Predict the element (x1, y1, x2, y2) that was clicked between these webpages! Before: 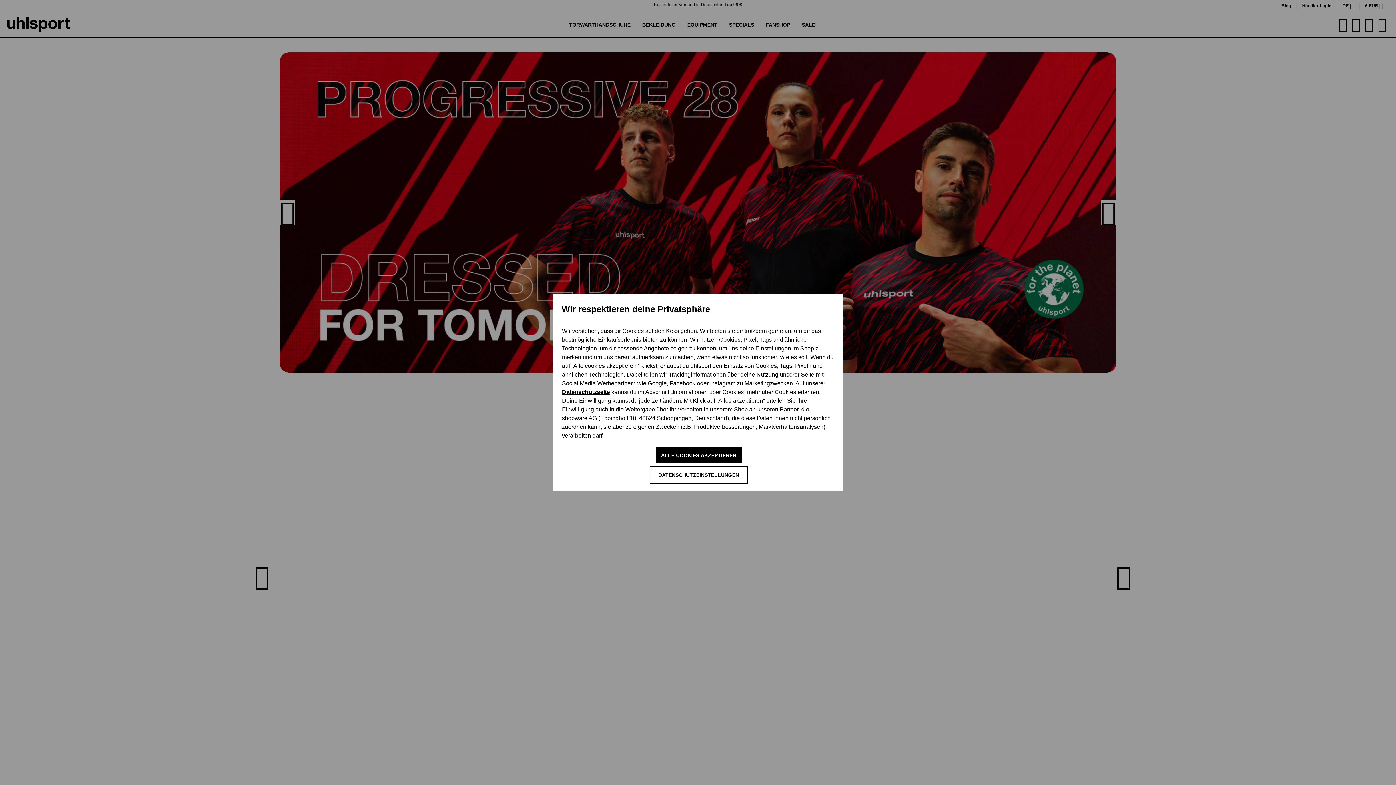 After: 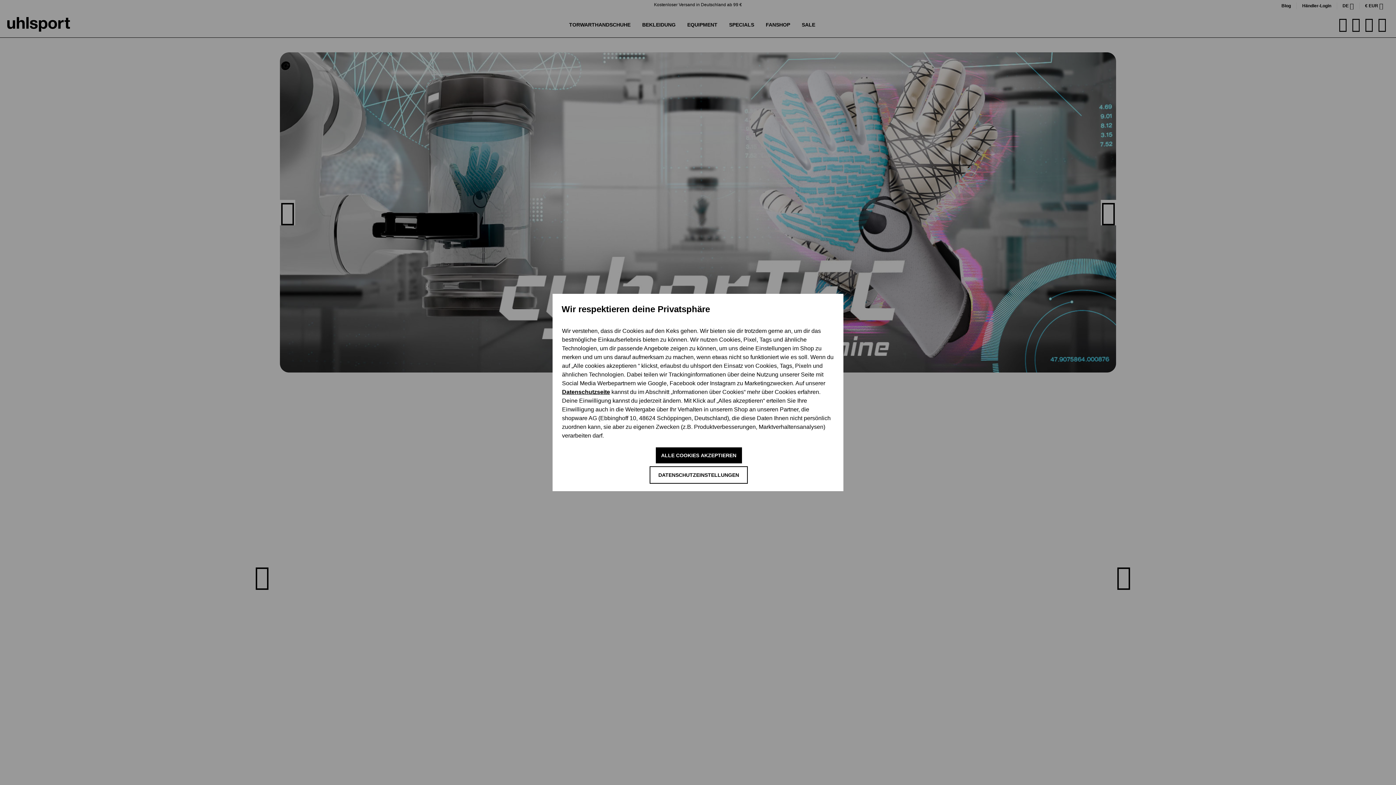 Action: label: Datenschutzseite bbox: (562, 389, 610, 395)